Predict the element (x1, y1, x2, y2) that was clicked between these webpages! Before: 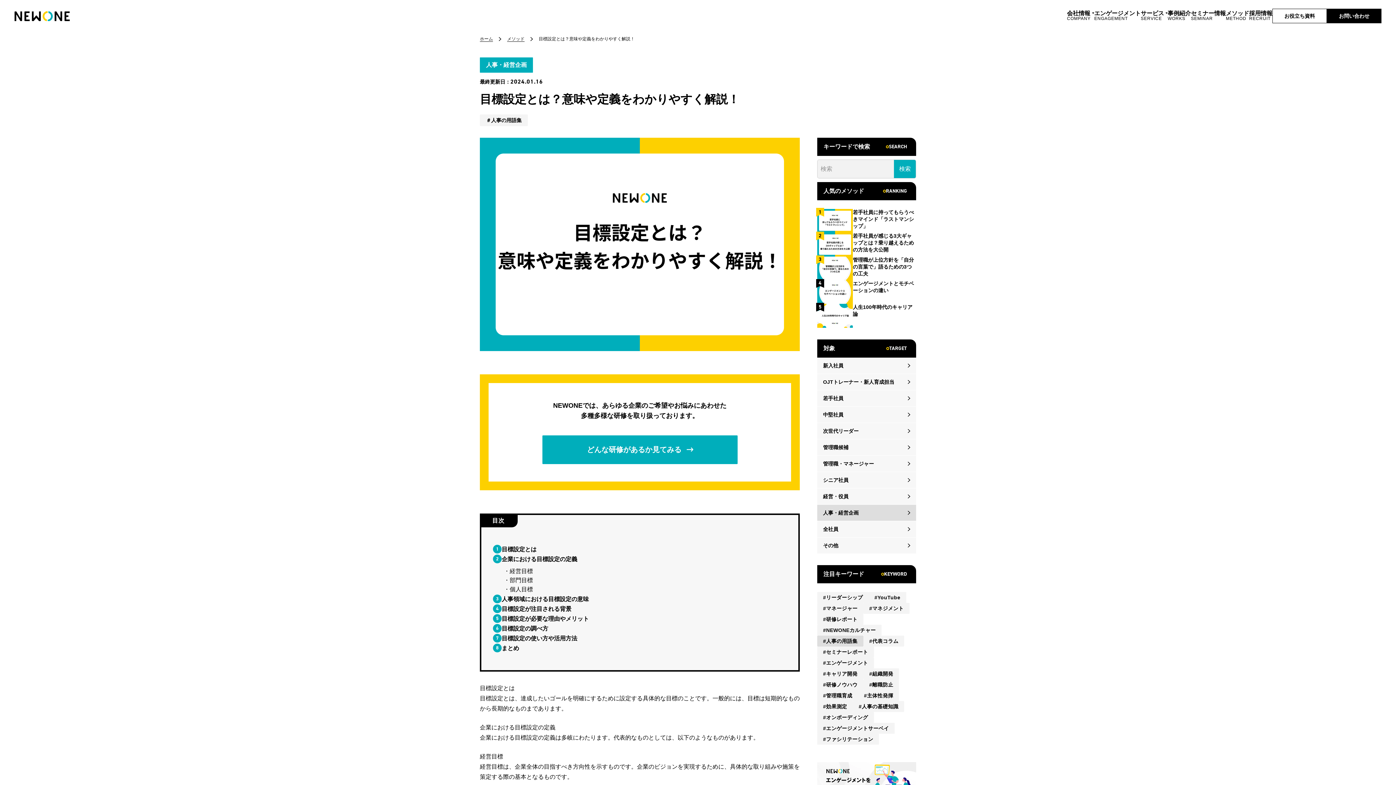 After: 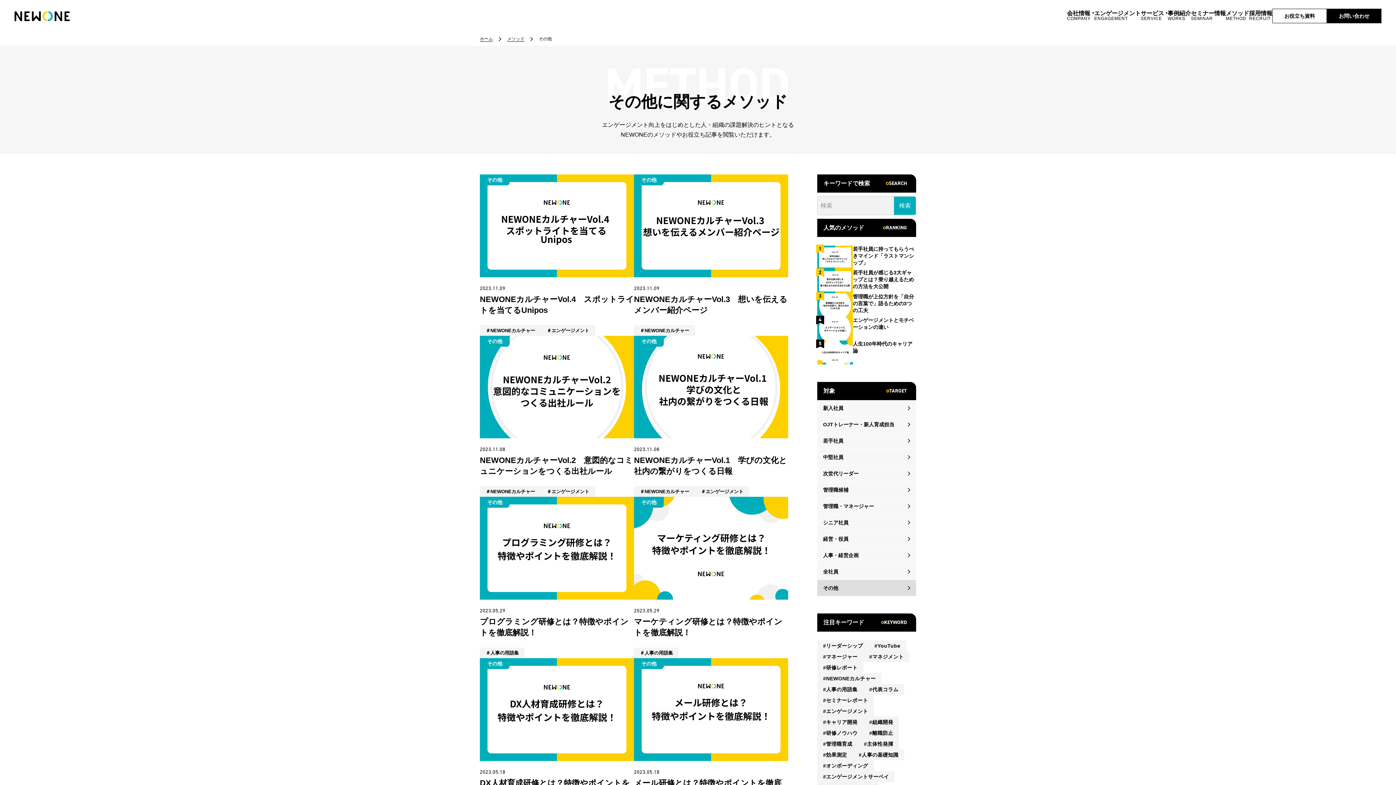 Action: label: その他 bbox: (817, 537, 916, 553)